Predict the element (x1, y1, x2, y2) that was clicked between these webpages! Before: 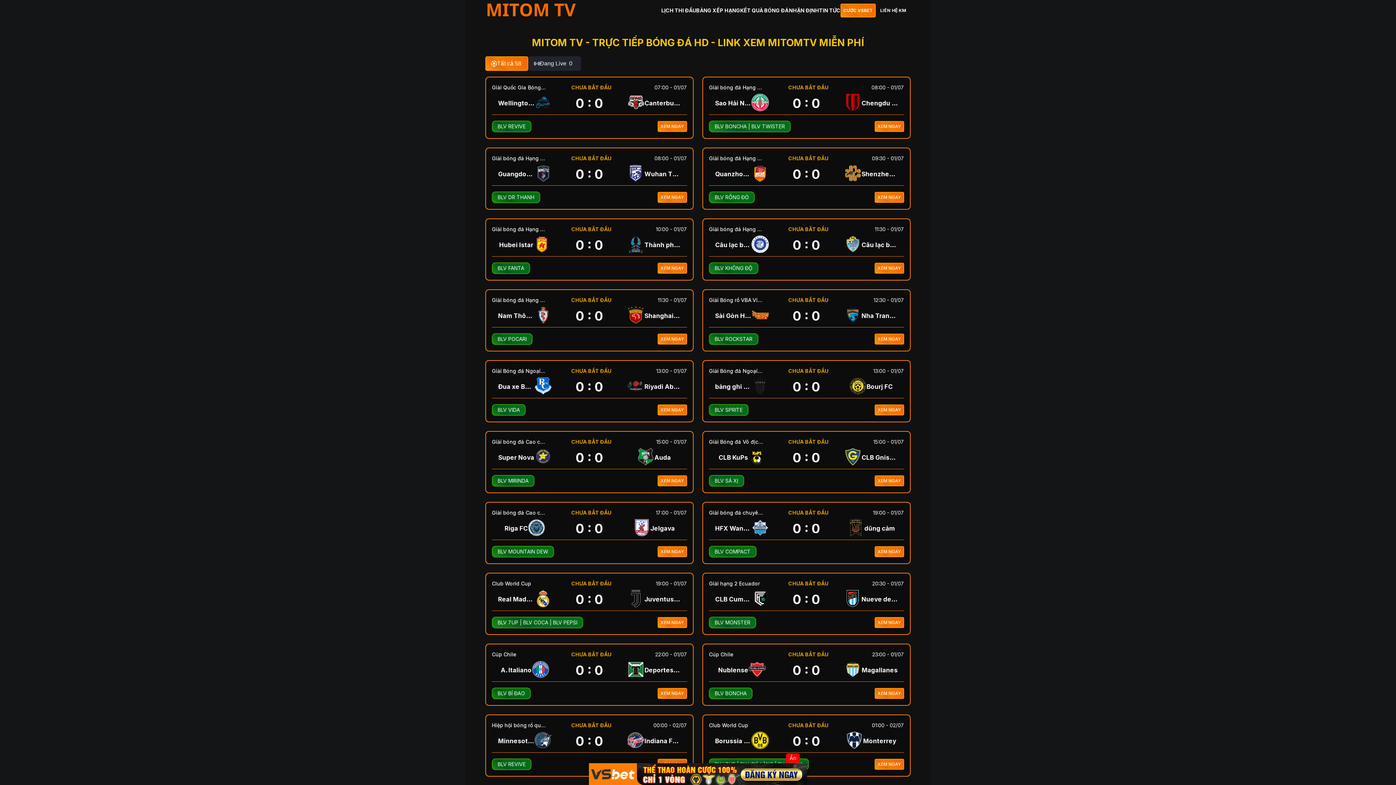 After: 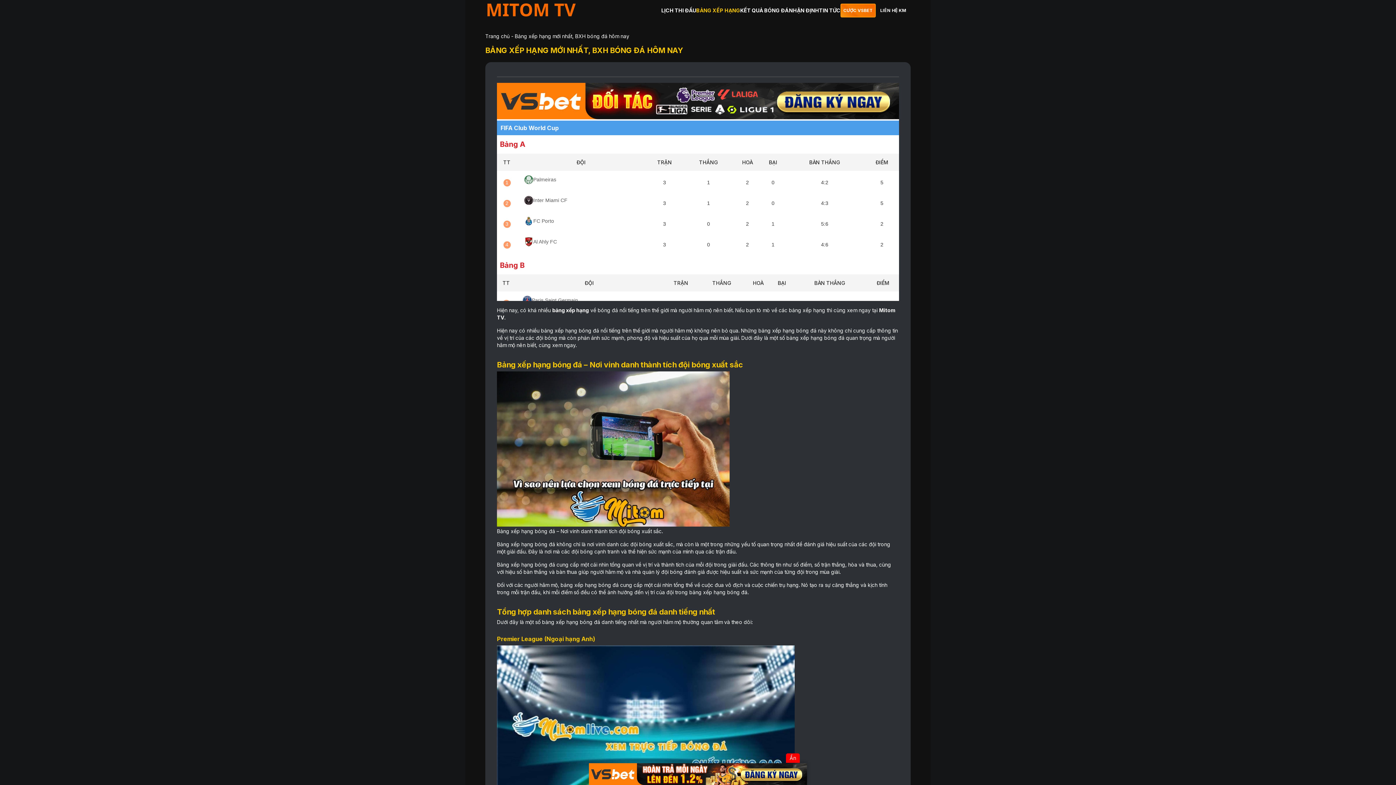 Action: label: BẢNG XẾP HẠNG bbox: (696, 7, 740, 13)